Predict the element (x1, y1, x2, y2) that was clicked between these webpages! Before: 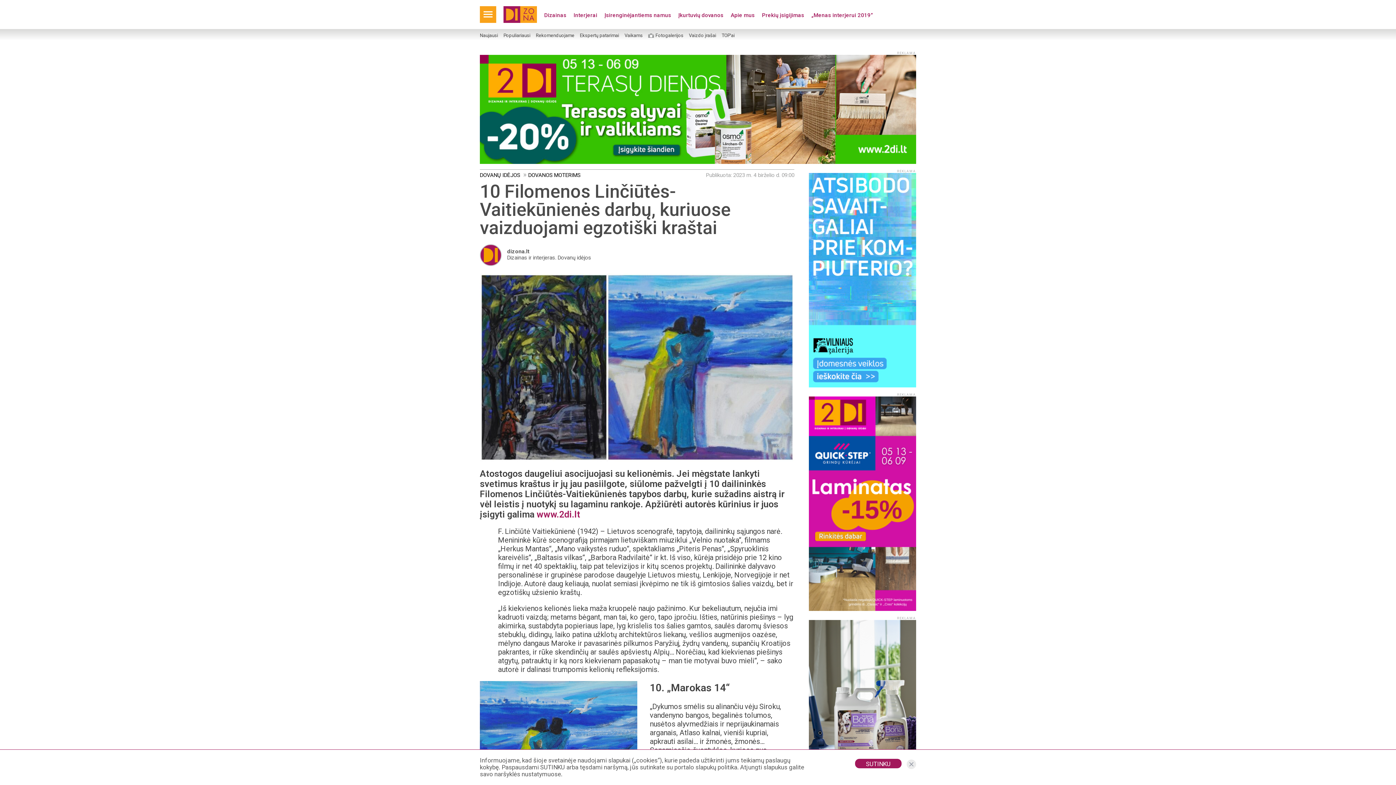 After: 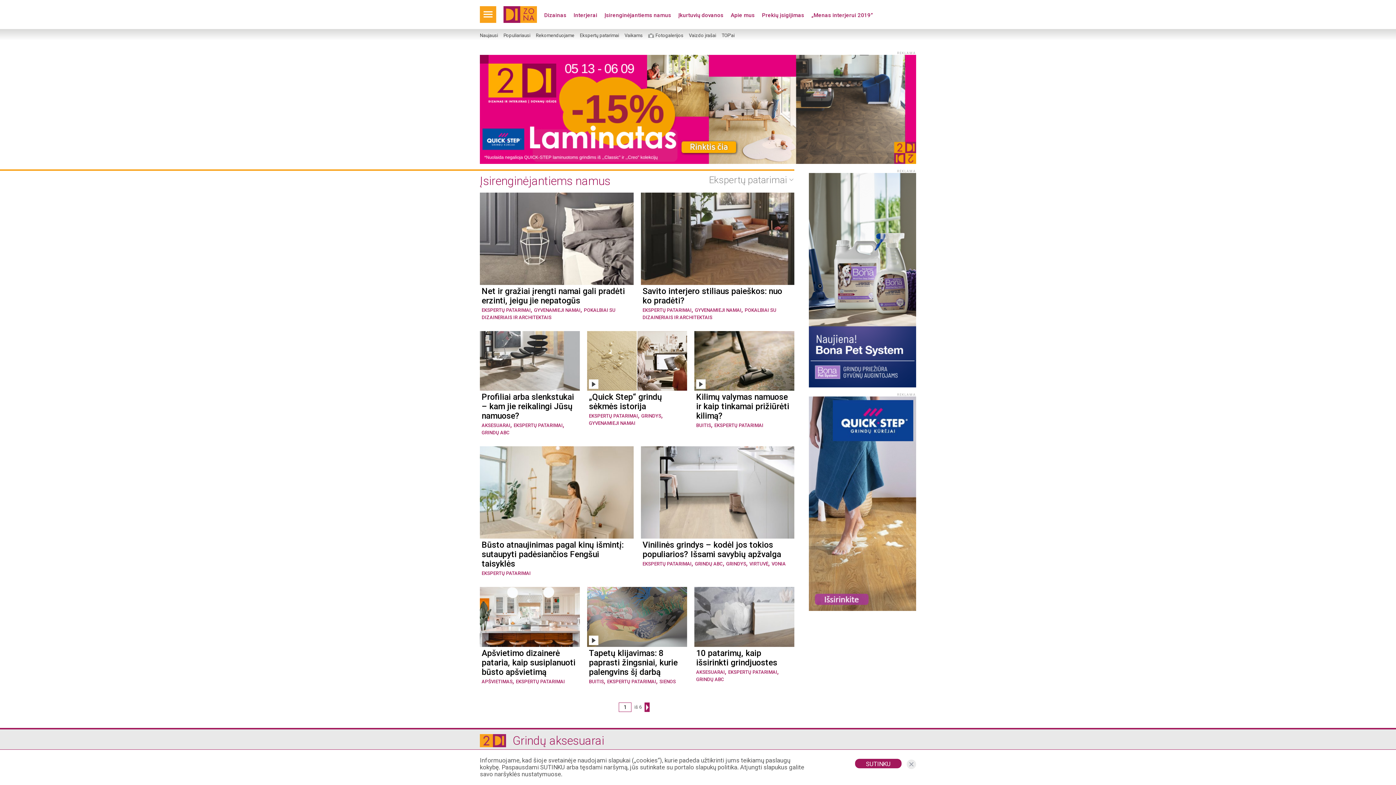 Action: label: Ekspertų patarimai bbox: (580, 33, 619, 38)